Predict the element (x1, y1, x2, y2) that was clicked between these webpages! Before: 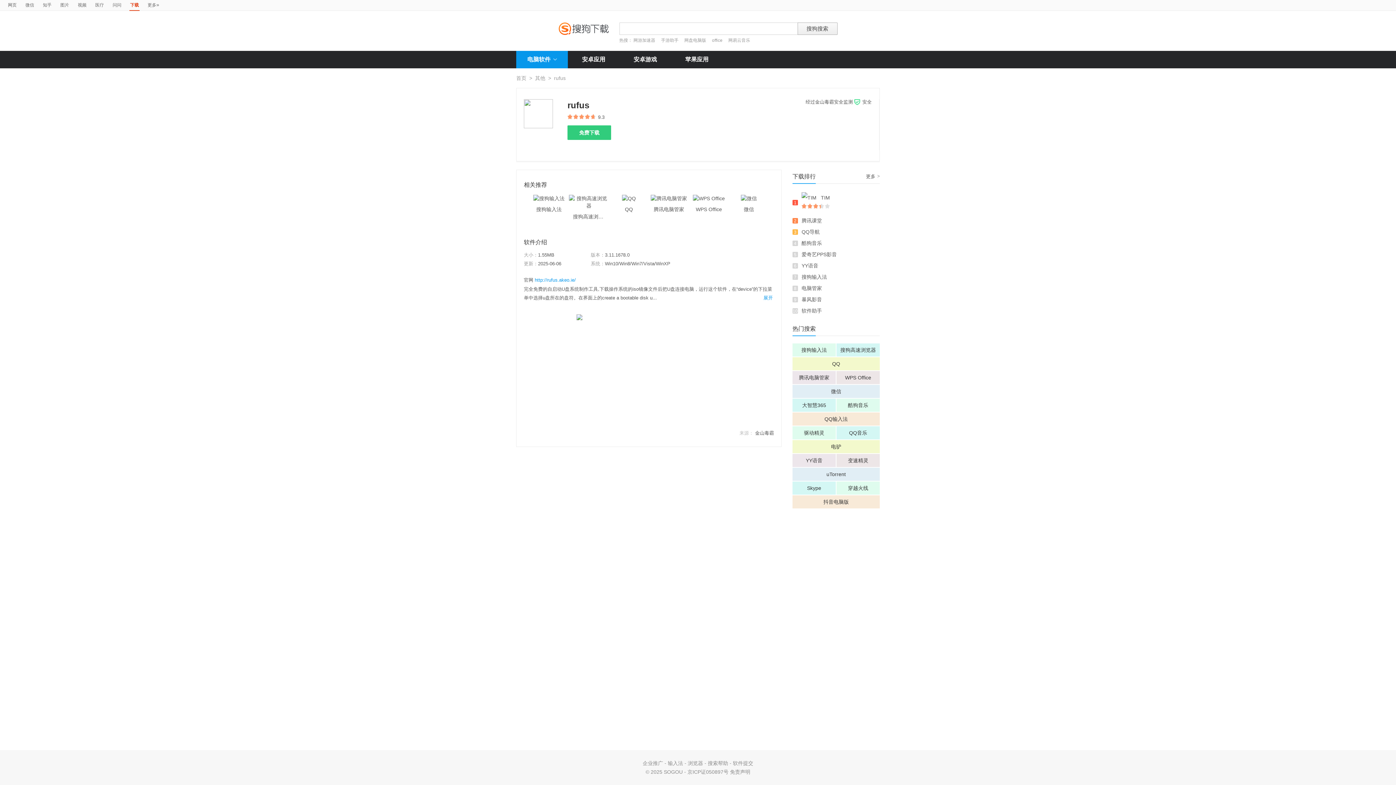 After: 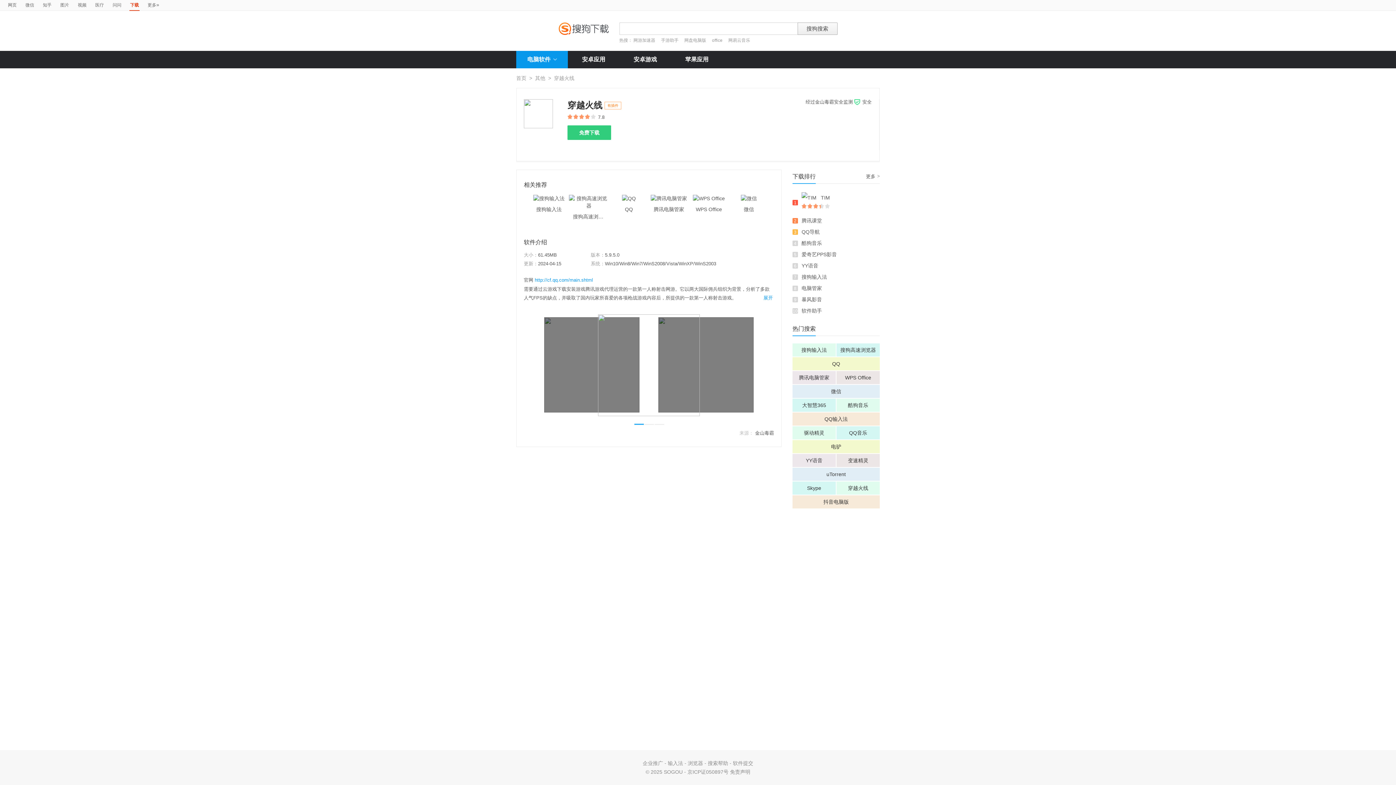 Action: bbox: (836, 481, 880, 494) label: 穿越火线